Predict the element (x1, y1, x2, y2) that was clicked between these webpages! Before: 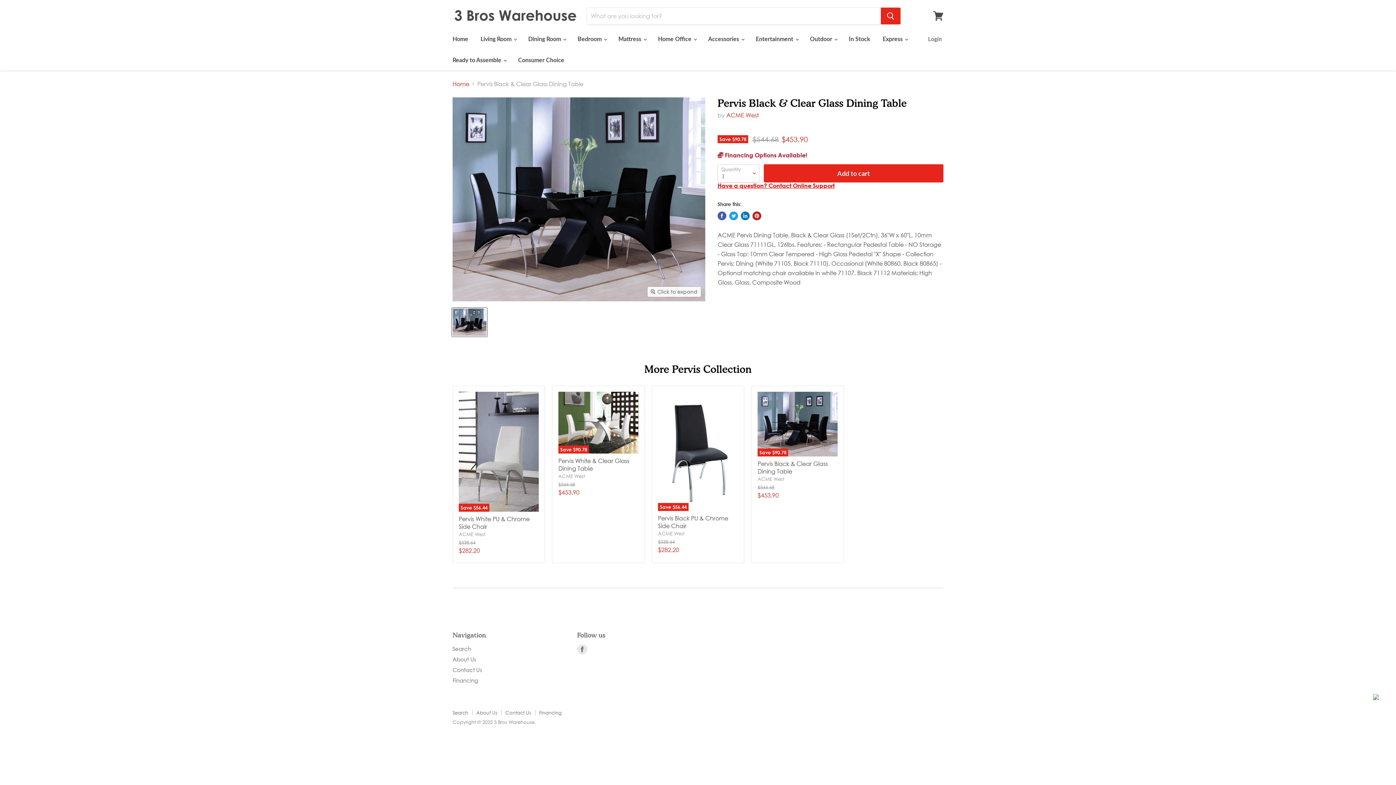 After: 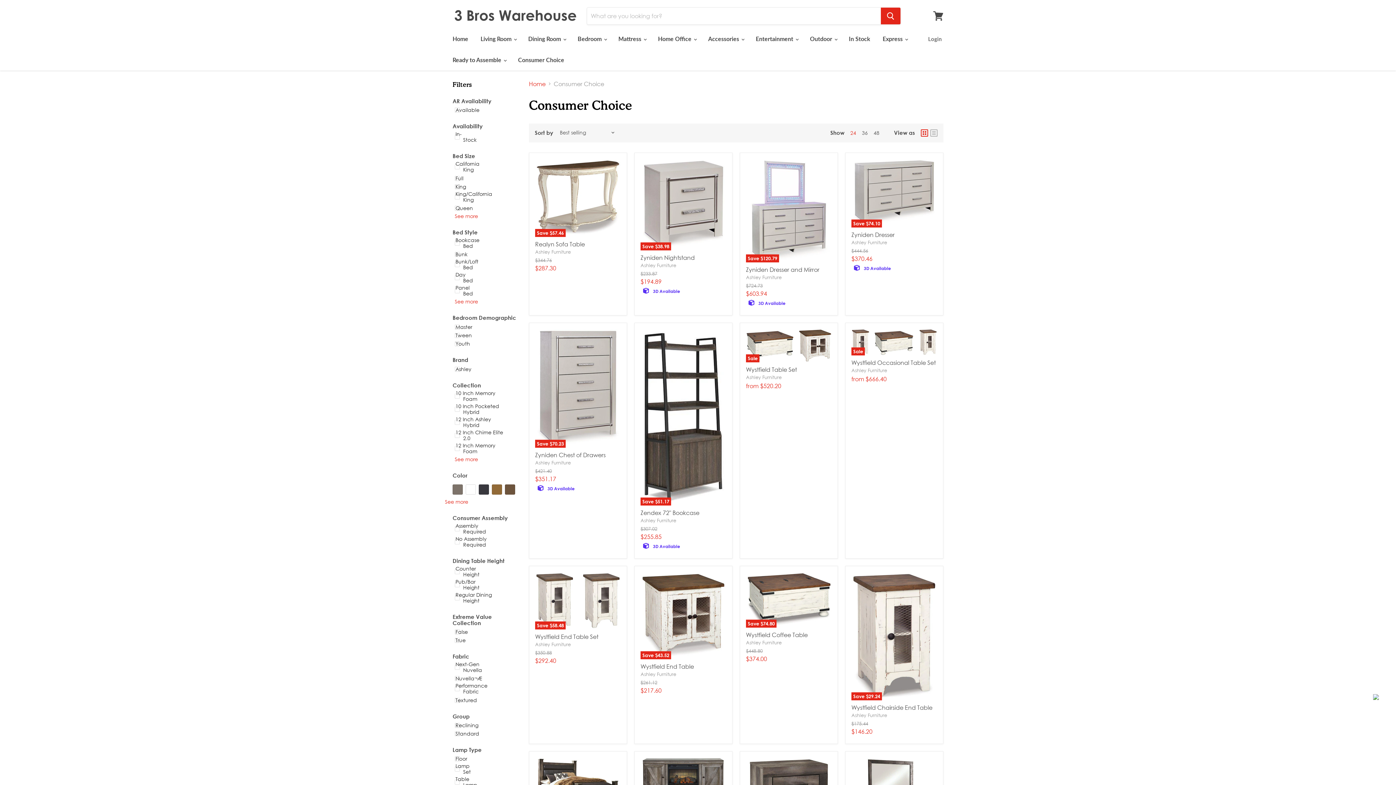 Action: bbox: (512, 52, 569, 67) label: Consumer Choice